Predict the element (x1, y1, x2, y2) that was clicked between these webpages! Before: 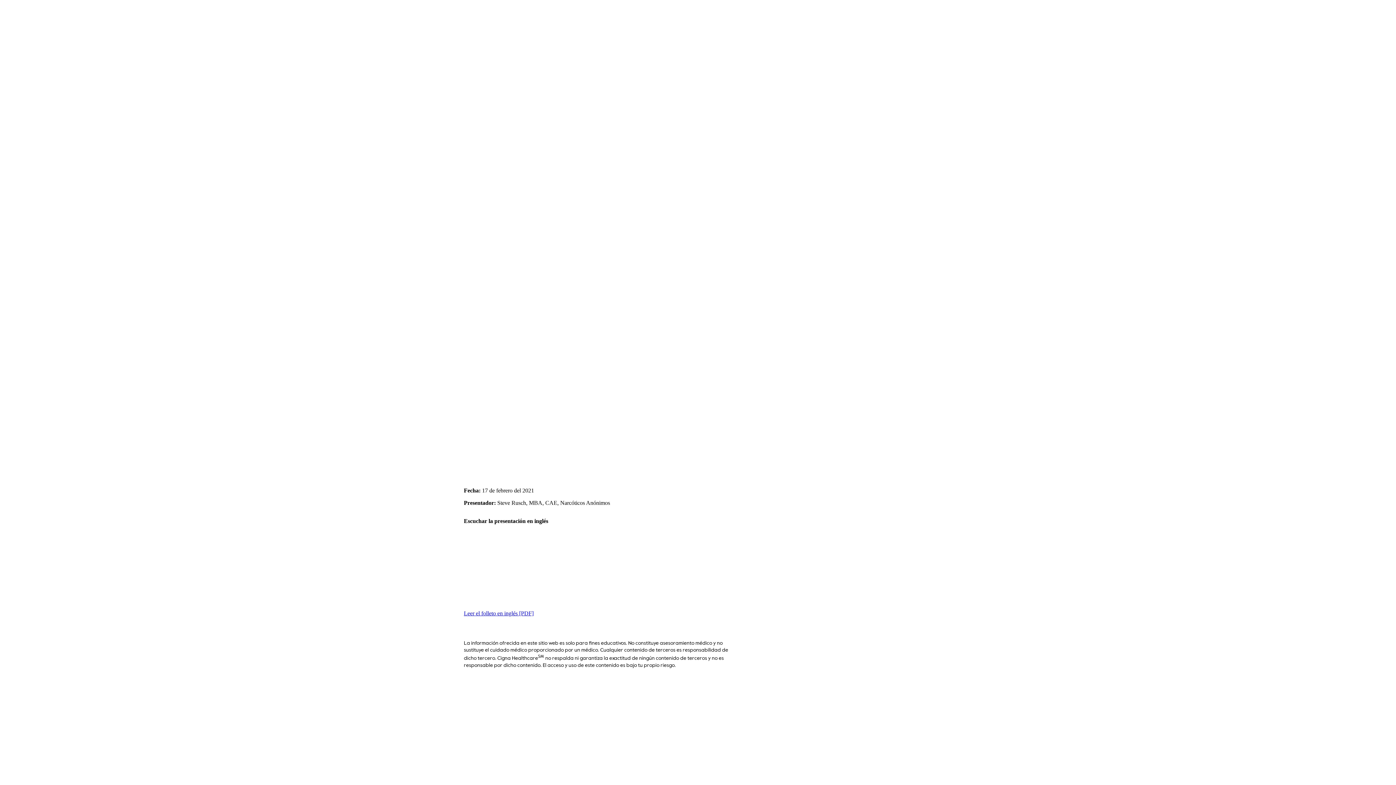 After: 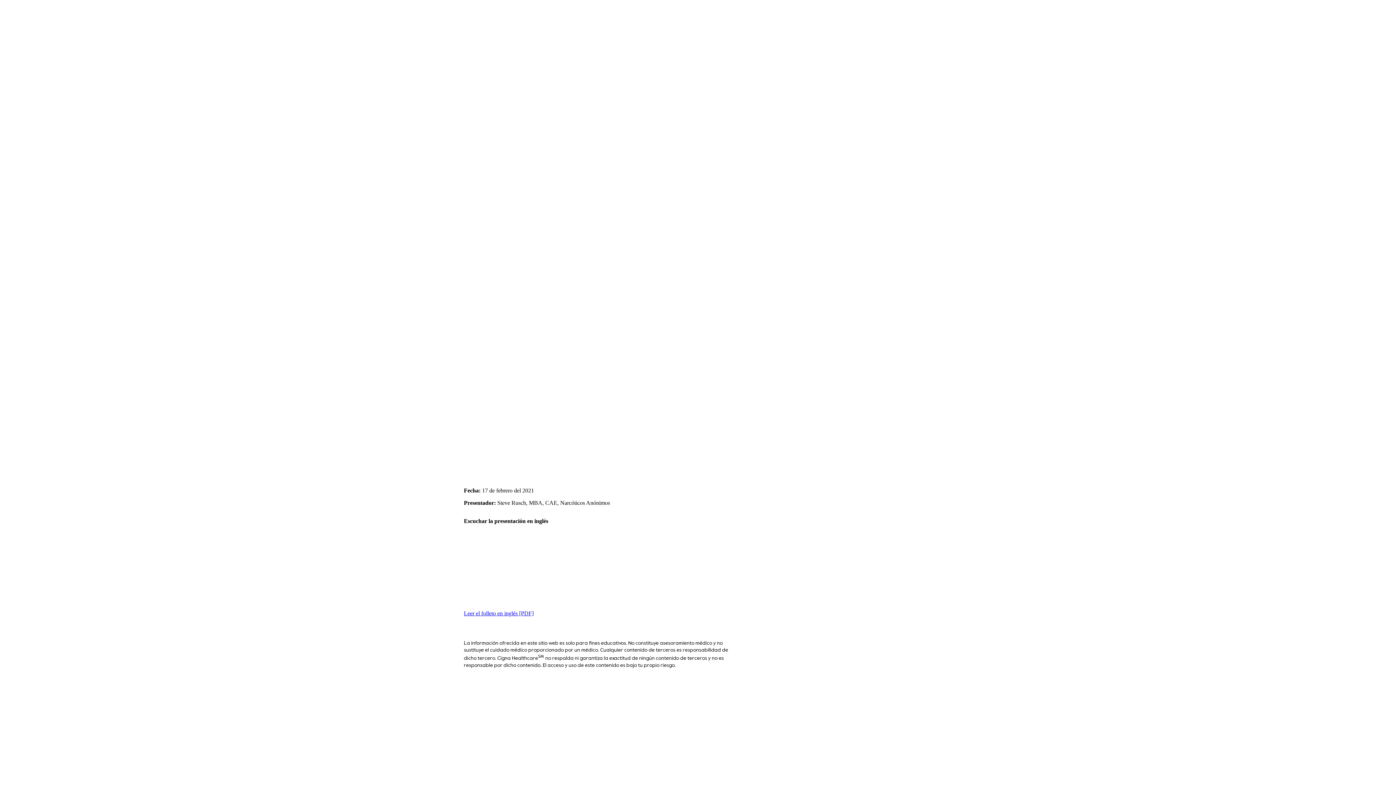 Action: bbox: (464, 610, 533, 616) label: Leer el folleto en inglés [PDF]